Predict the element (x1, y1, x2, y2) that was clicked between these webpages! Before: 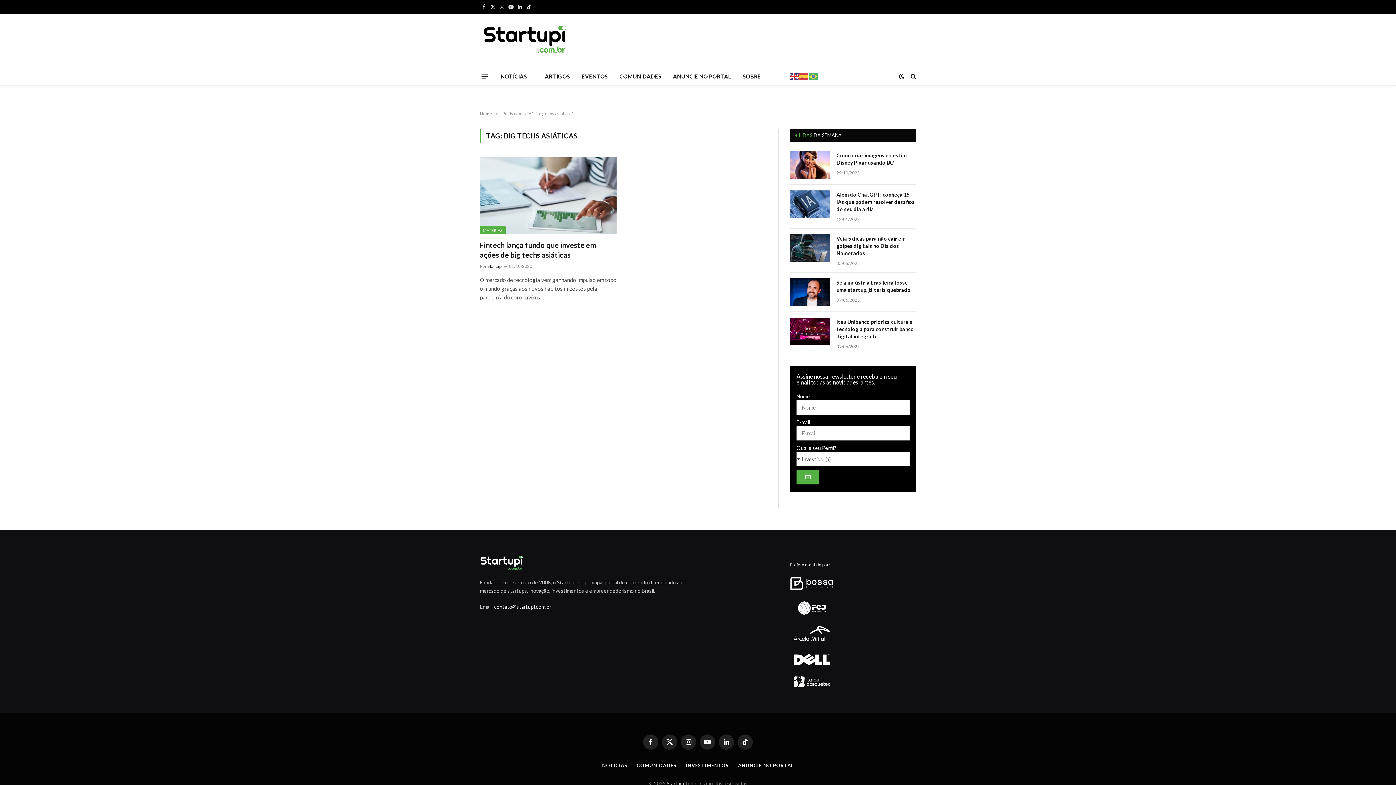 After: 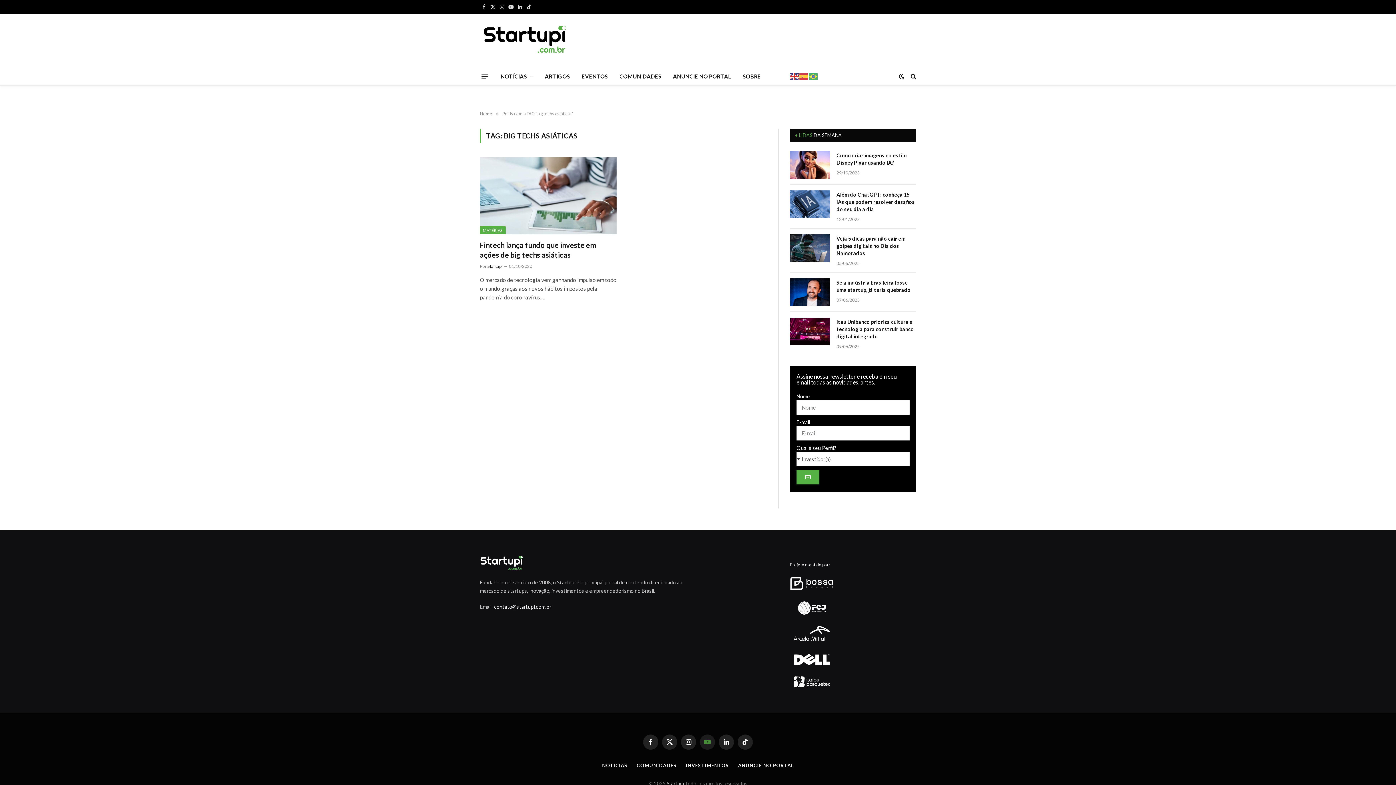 Action: label: YouTube bbox: (700, 735, 715, 750)